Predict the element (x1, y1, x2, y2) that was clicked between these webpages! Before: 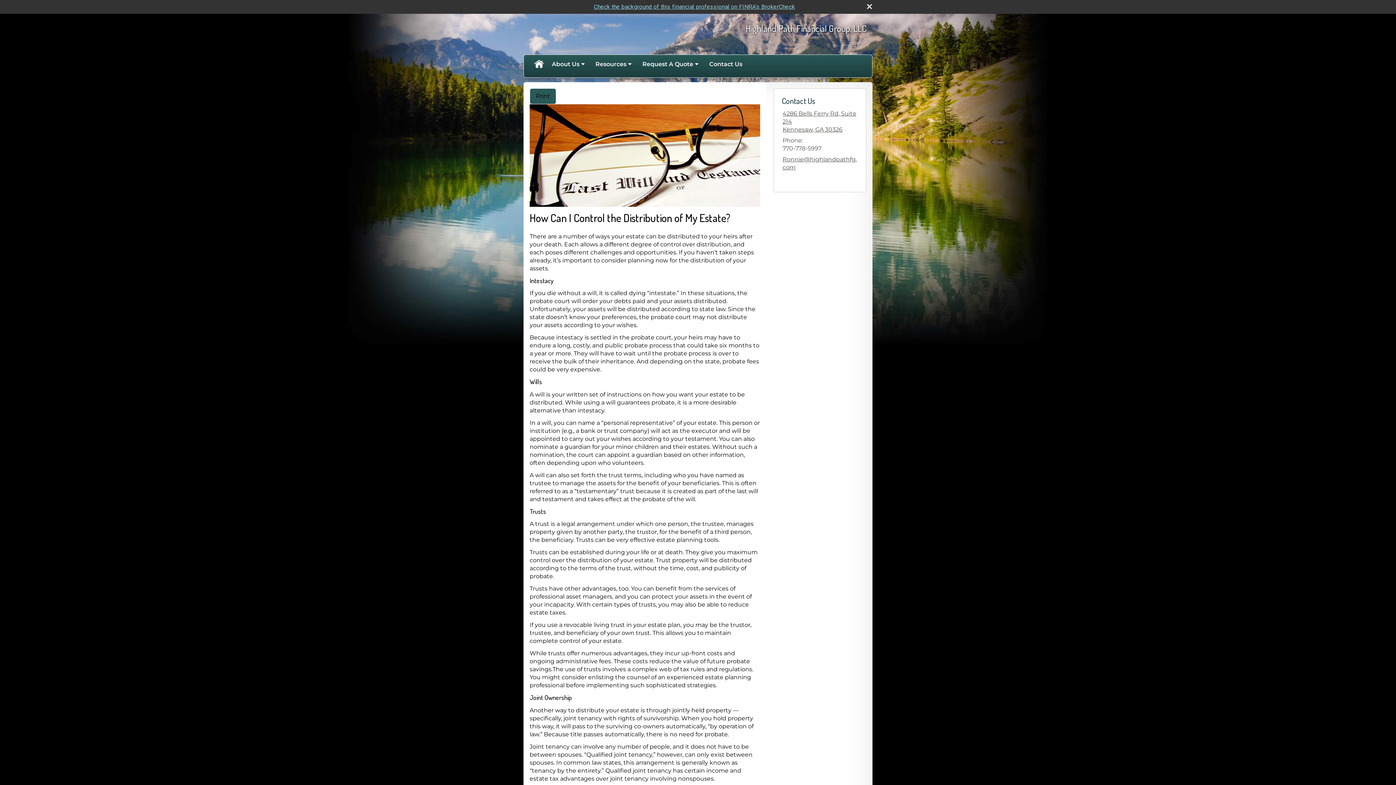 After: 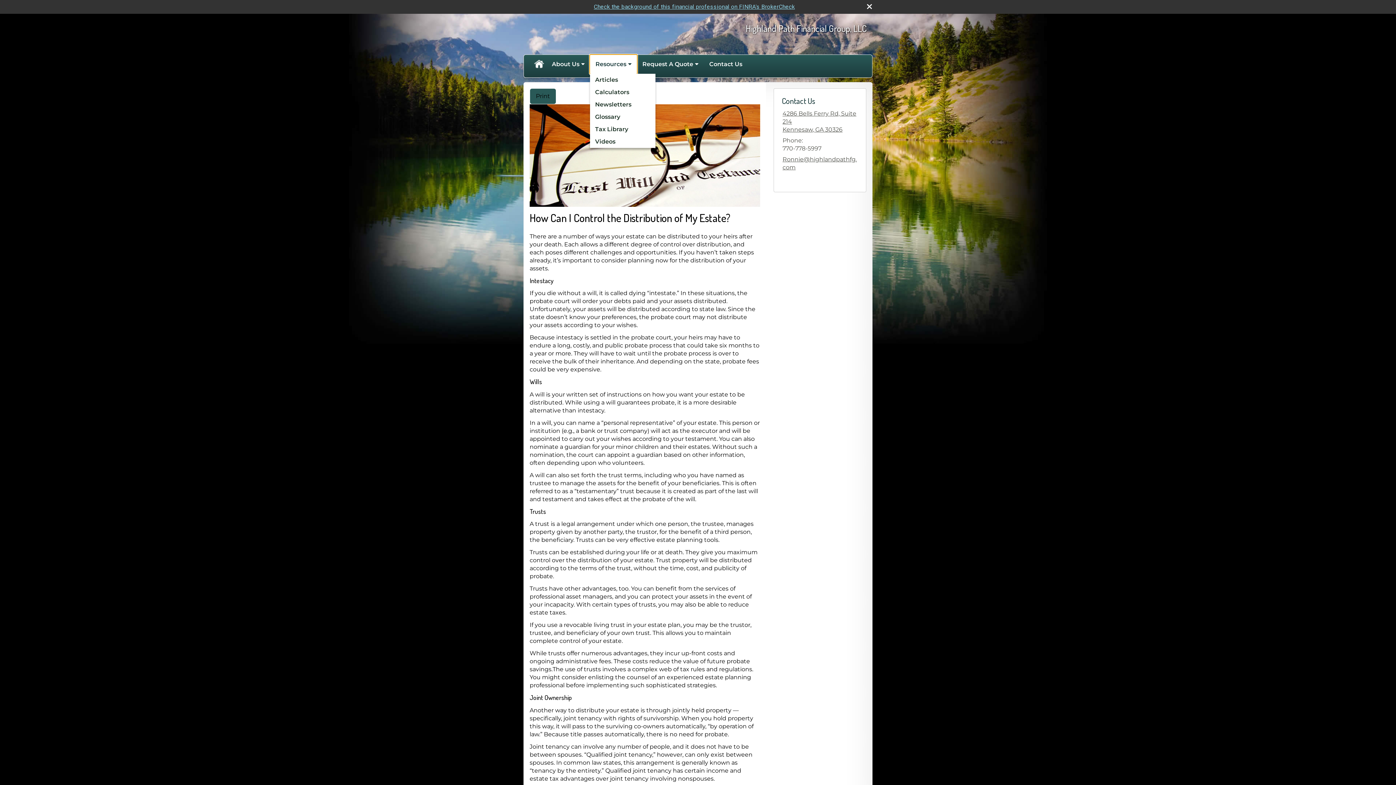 Action: label: Resources bbox: (590, 54, 637, 73)